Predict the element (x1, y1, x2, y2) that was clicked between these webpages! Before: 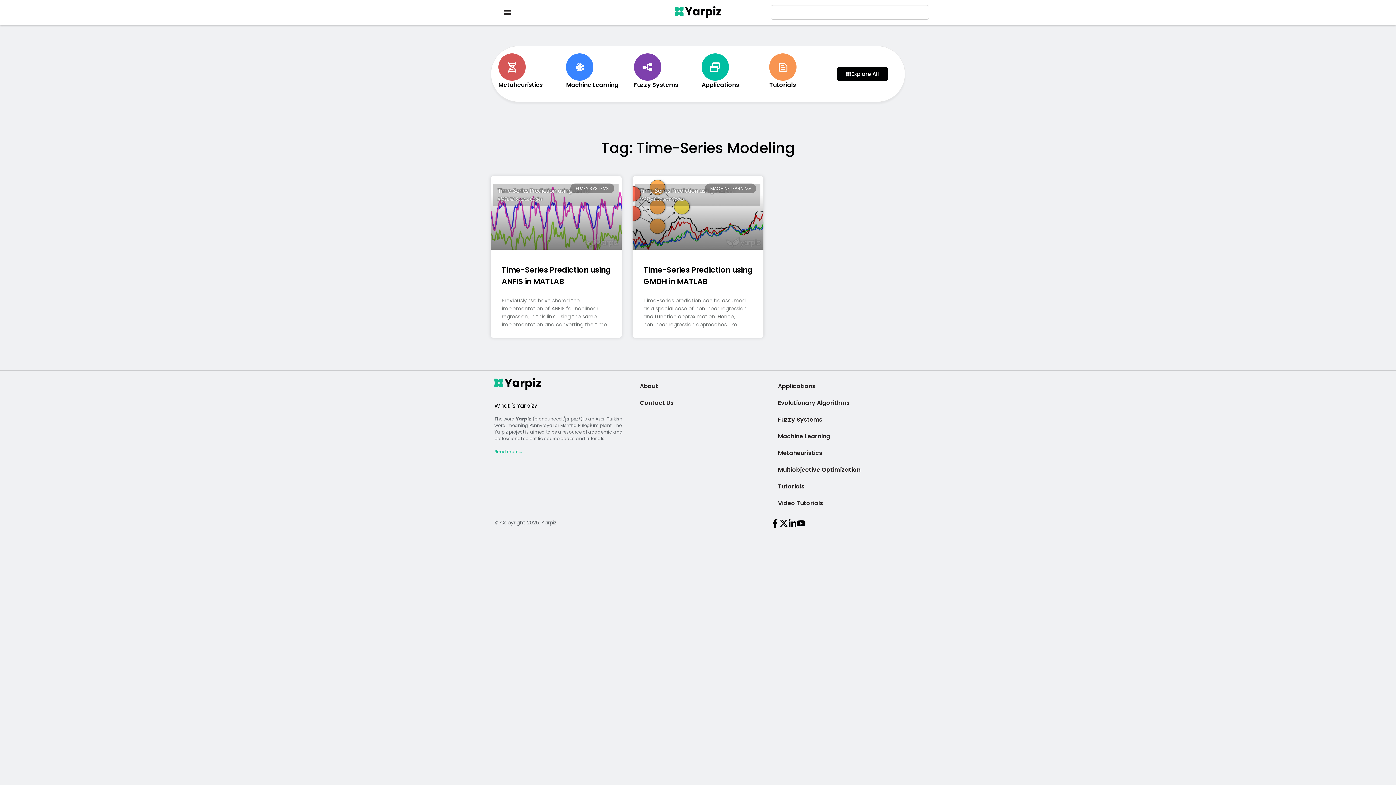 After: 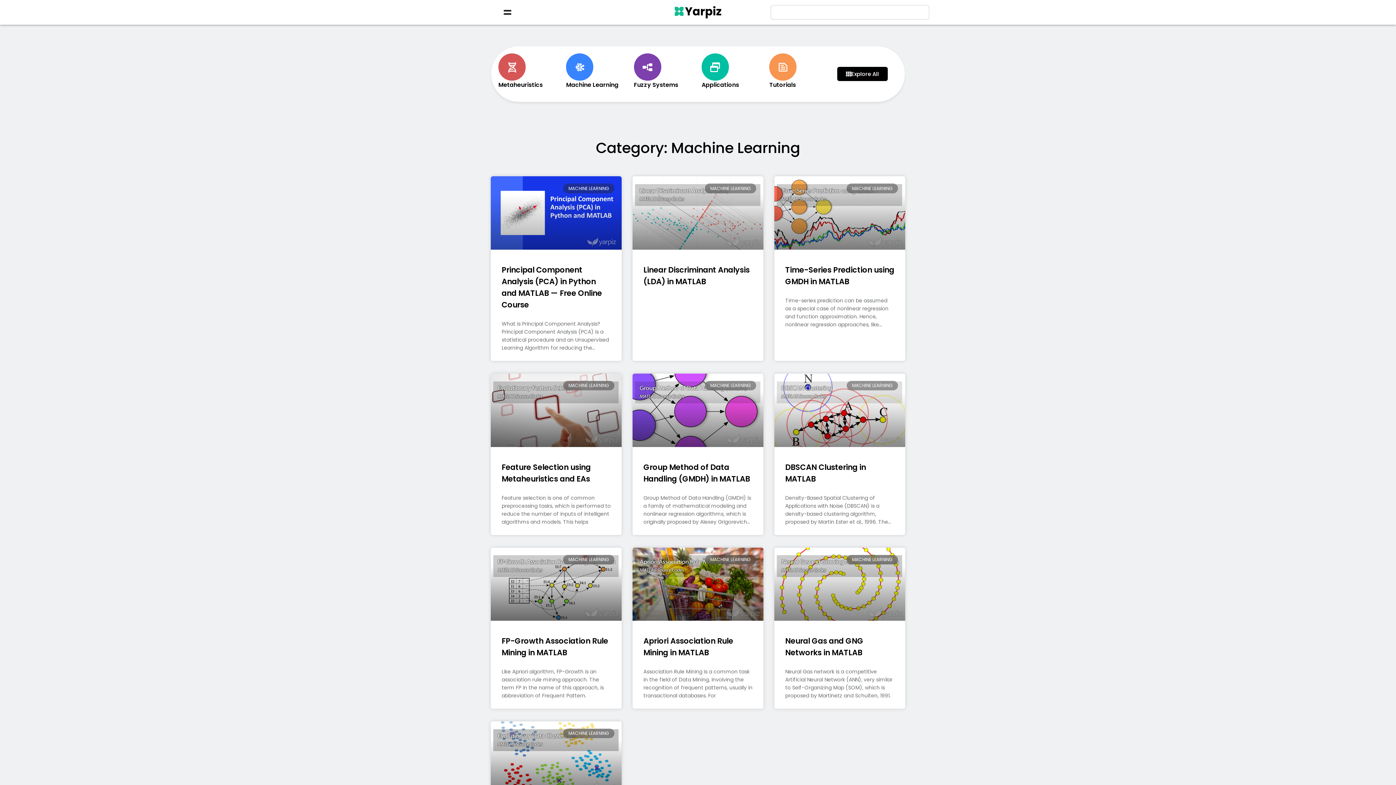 Action: label: Machine Learning bbox: (770, 428, 901, 445)